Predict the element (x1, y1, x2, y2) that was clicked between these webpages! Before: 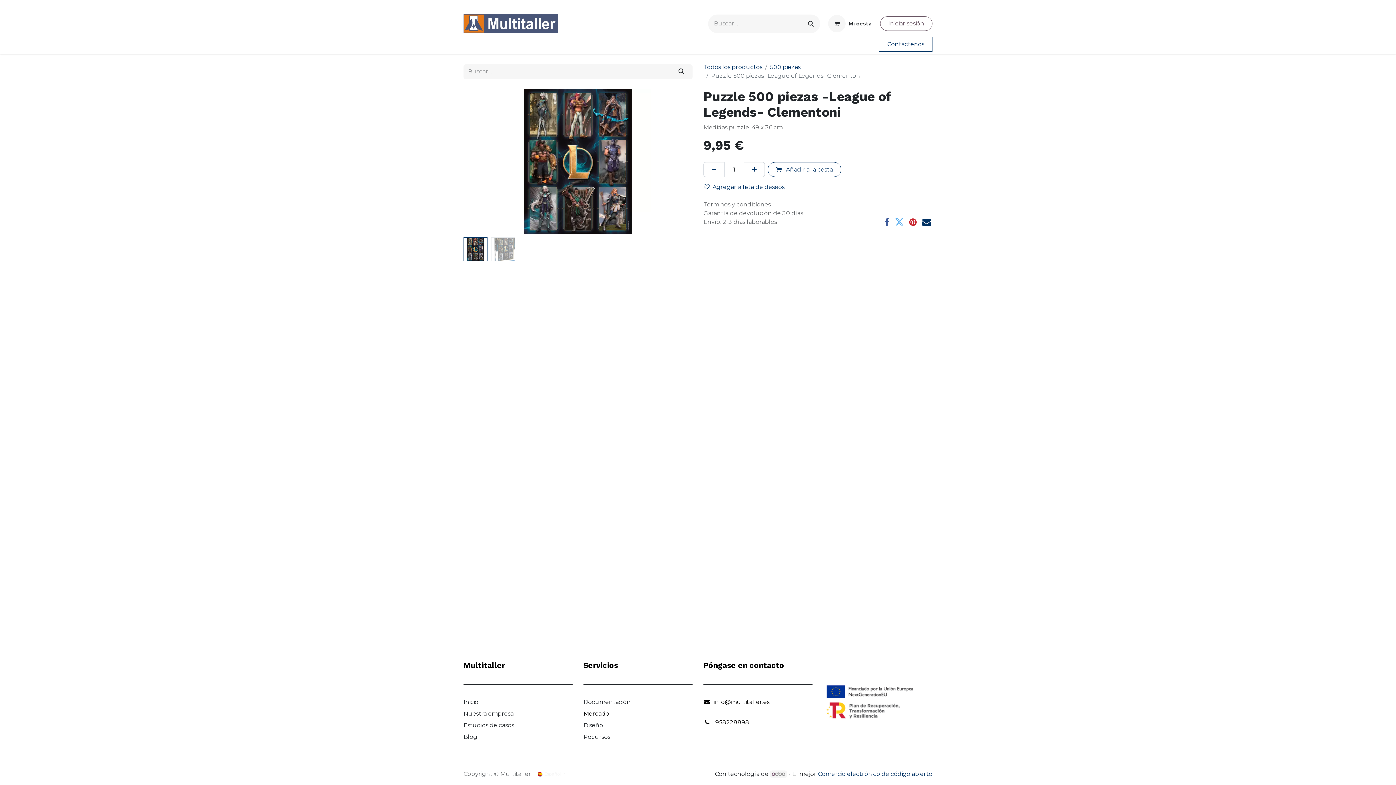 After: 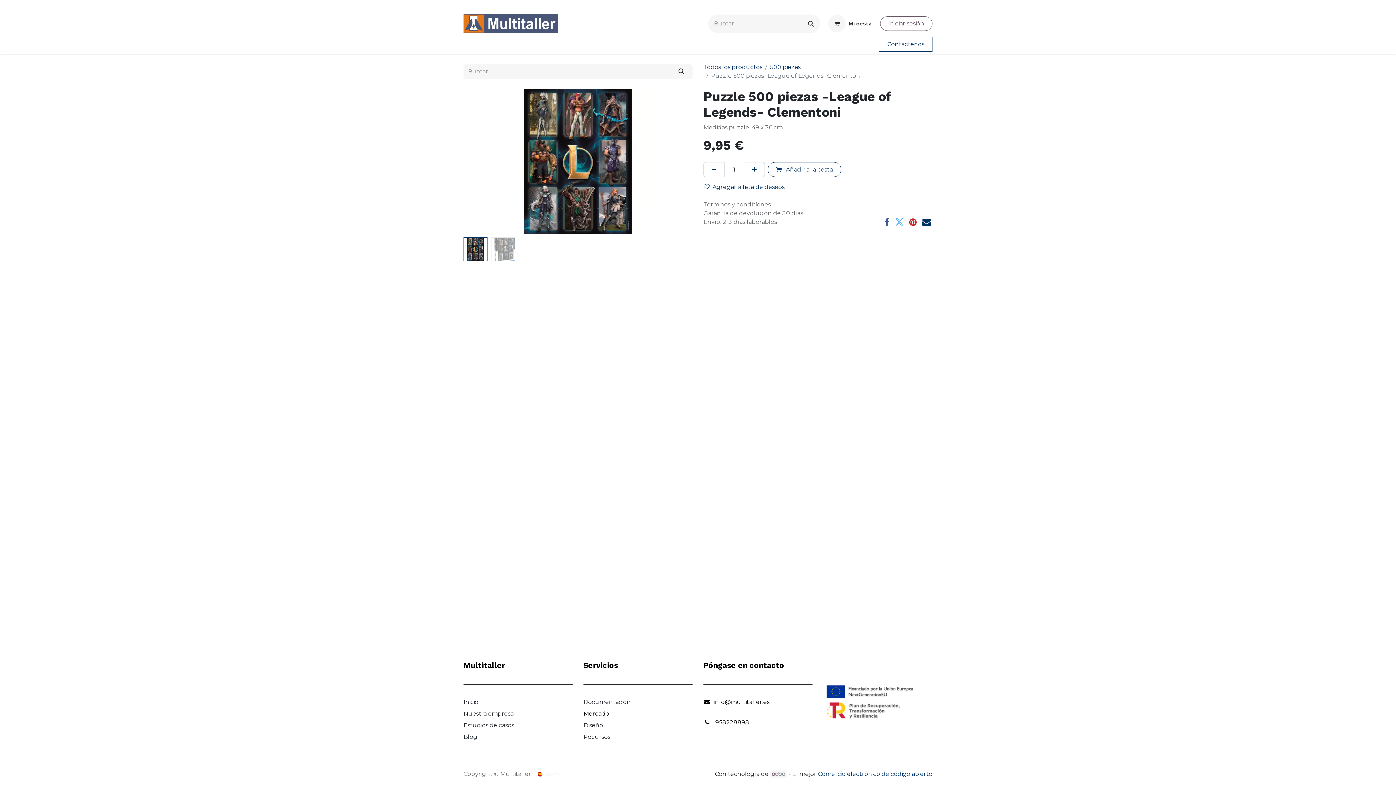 Action: bbox: (770, 770, 787, 778)